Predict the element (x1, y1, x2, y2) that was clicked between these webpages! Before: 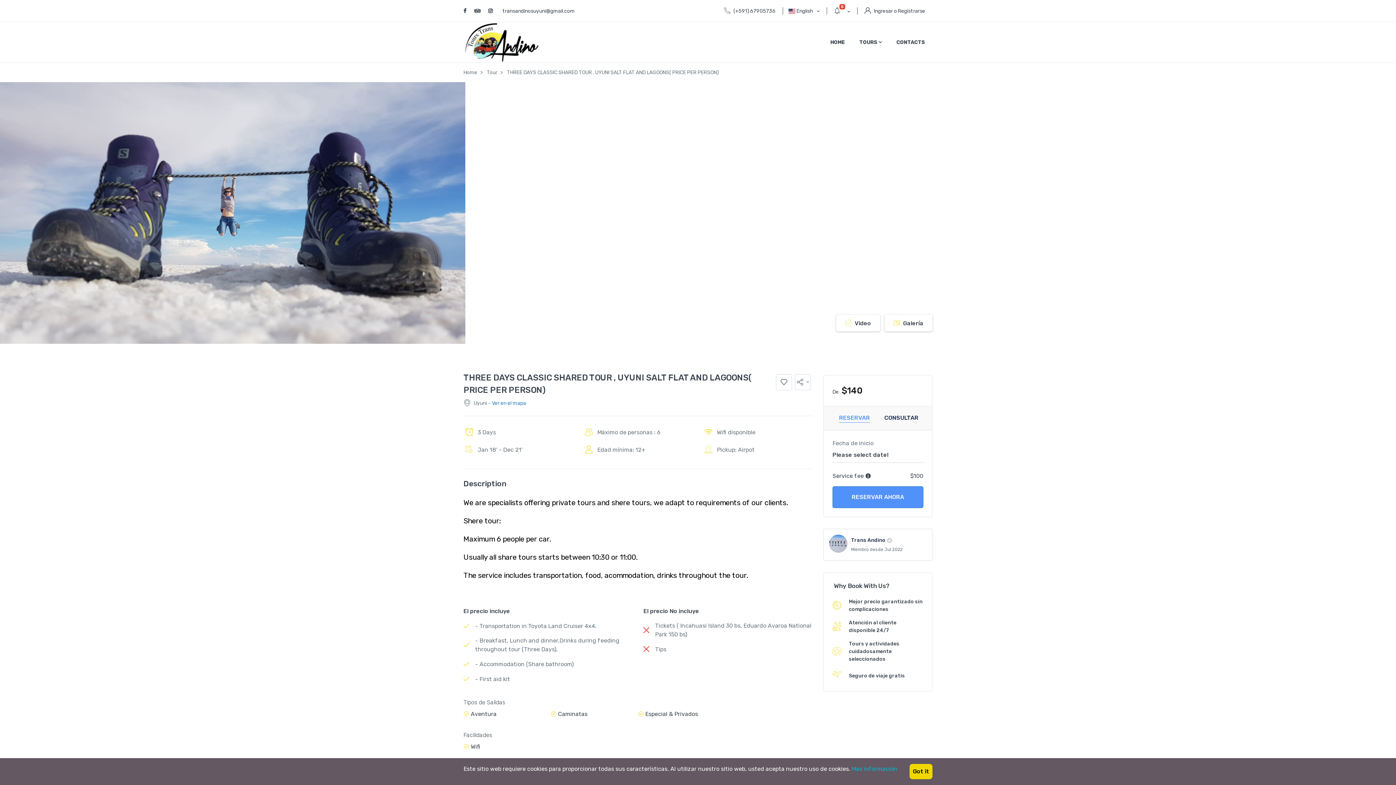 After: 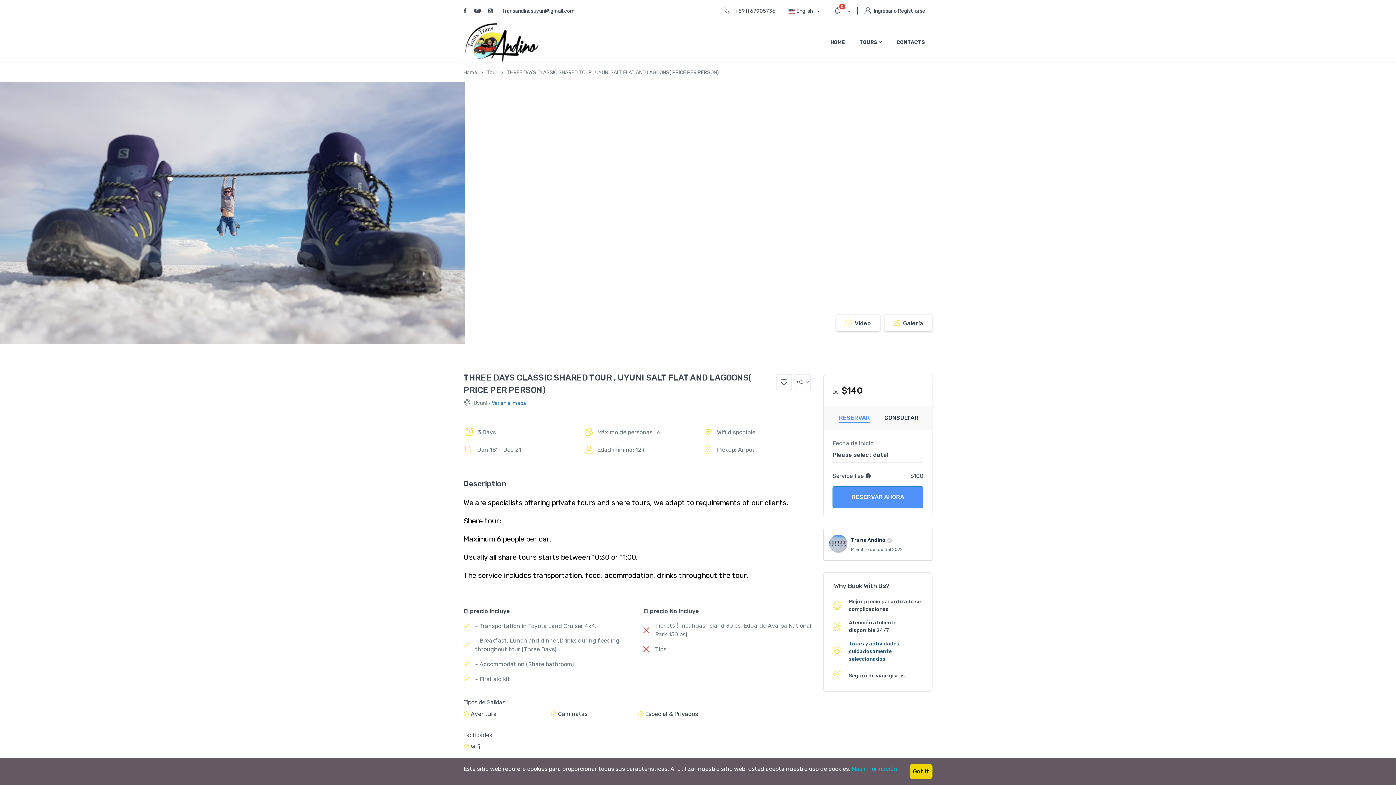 Action: bbox: (849, 641, 899, 662) label: Tours y actividades cuidadosamente seleccionados